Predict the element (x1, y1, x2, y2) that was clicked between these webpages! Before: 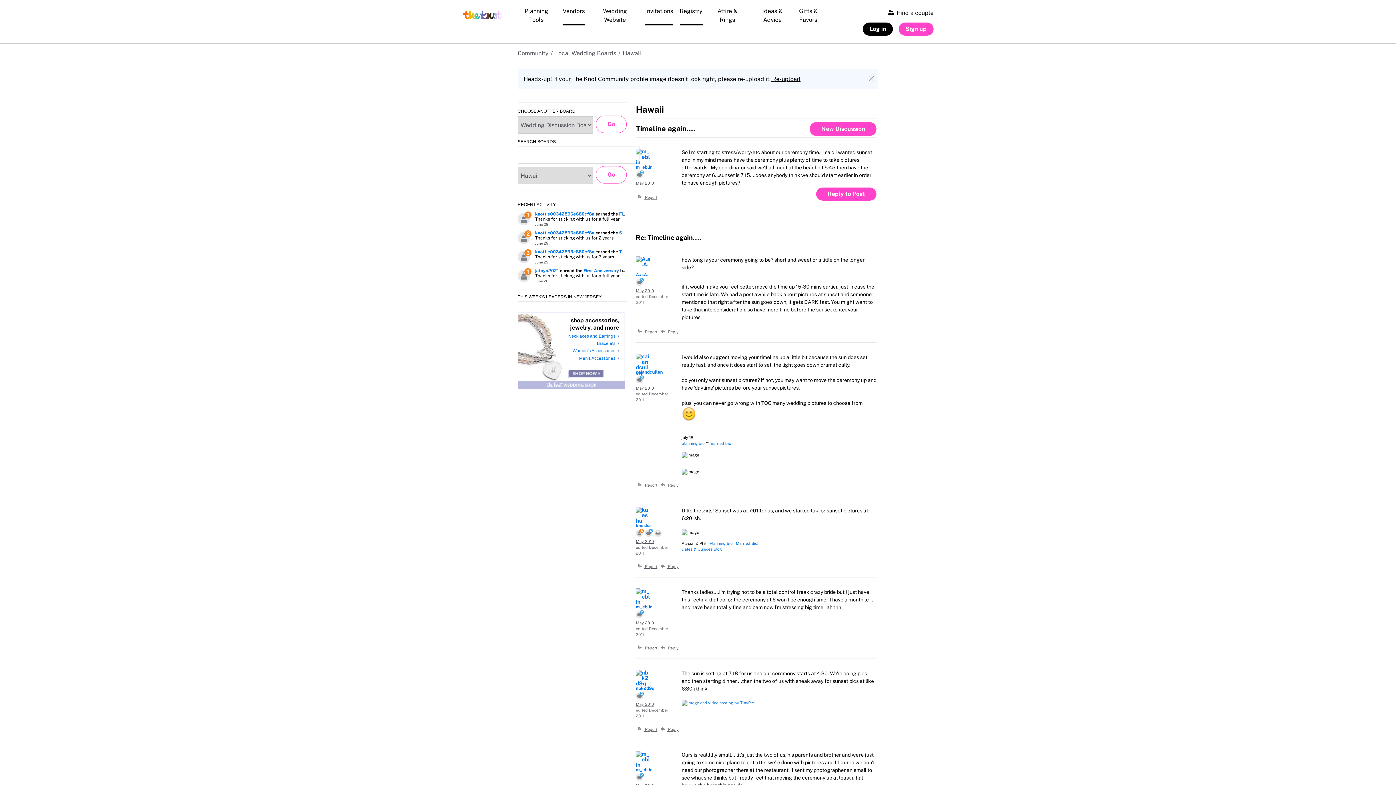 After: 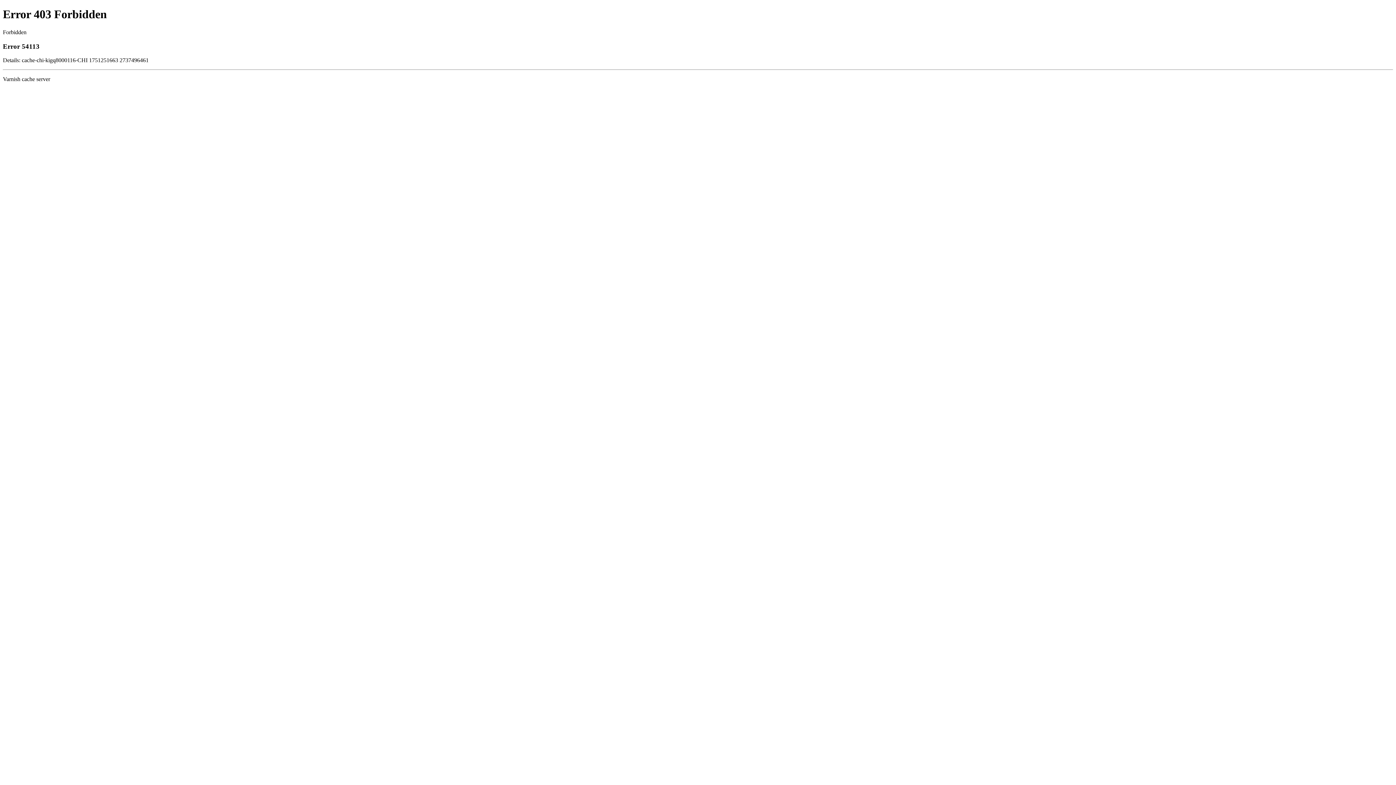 Action: label: Men's Accessories bbox: (579, 355, 619, 360)